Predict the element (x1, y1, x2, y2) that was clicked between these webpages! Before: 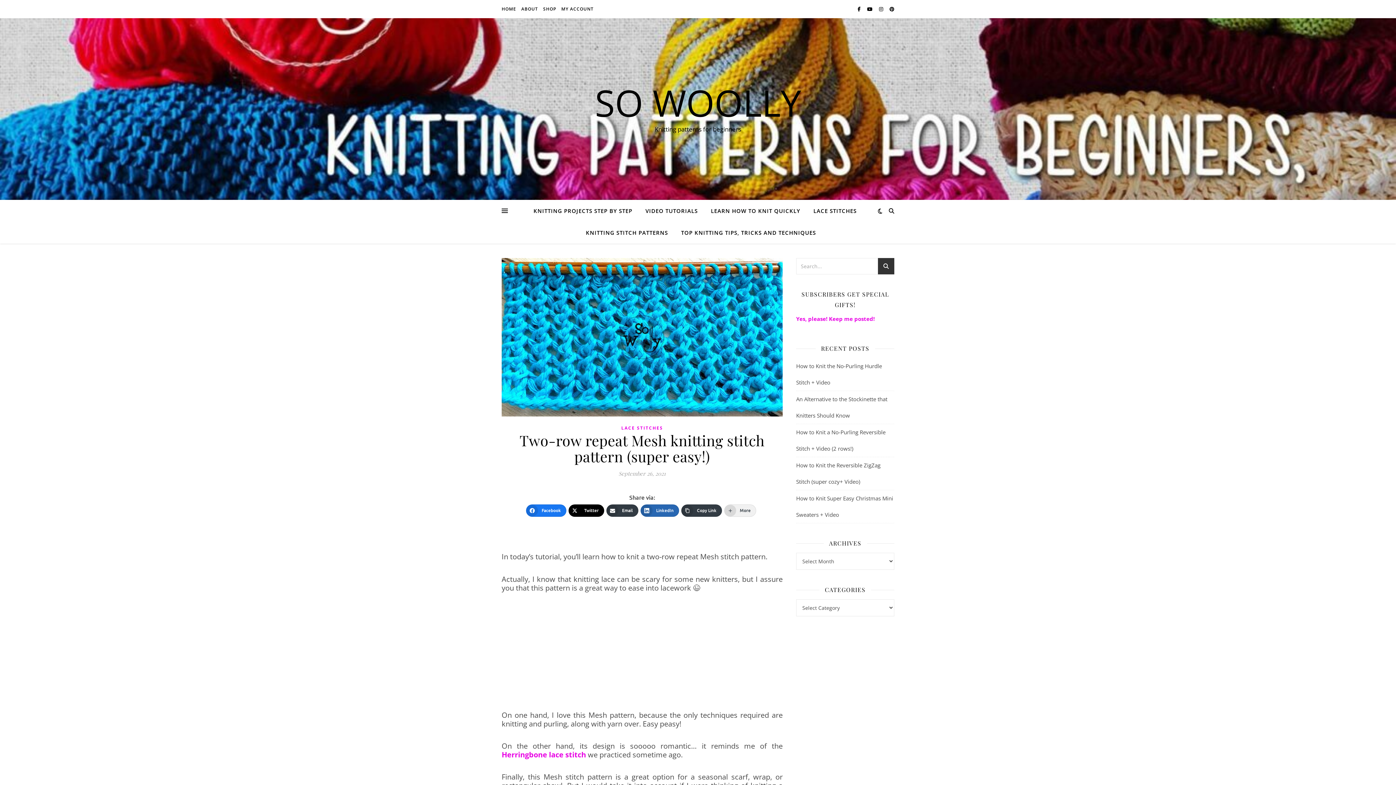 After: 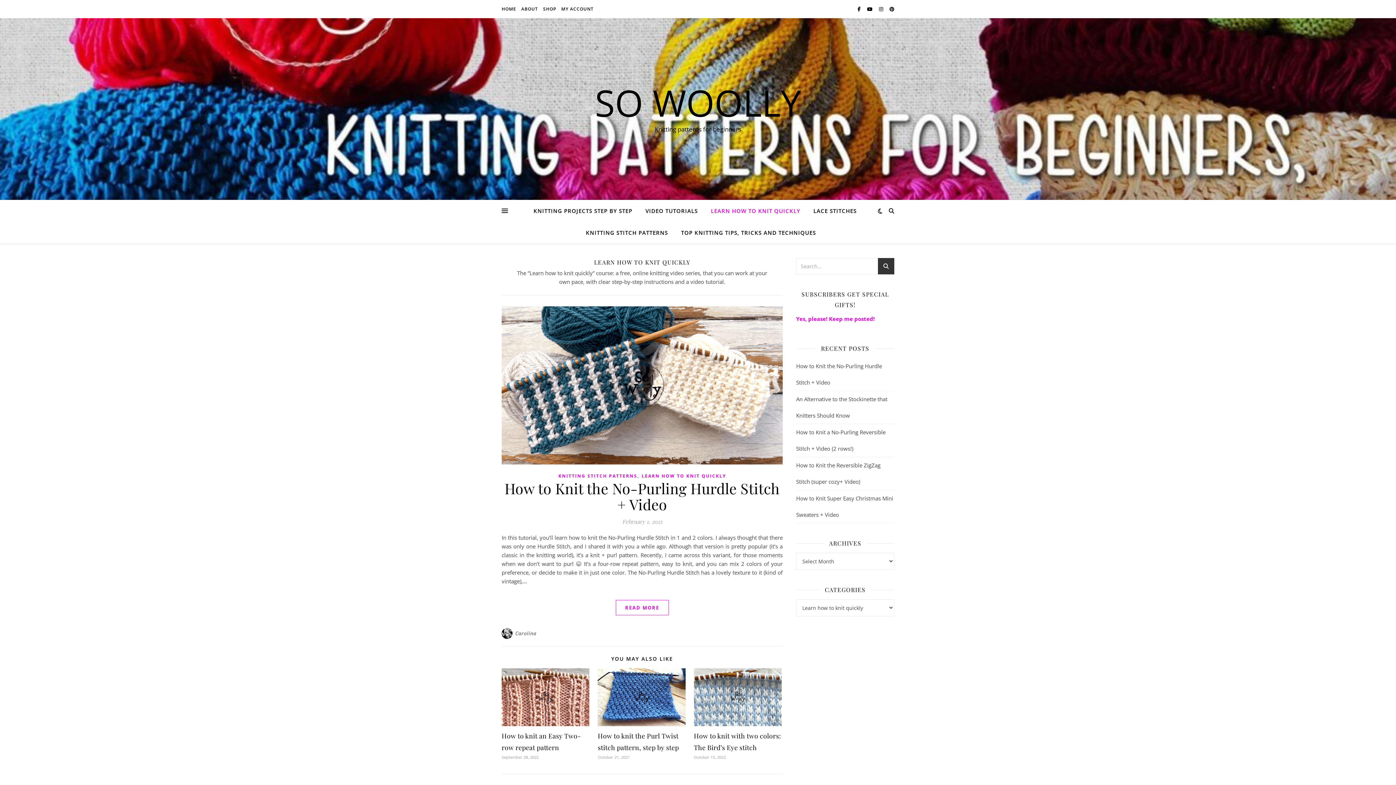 Action: bbox: (705, 200, 806, 221) label: LEARN HOW TO KNIT QUICKLY